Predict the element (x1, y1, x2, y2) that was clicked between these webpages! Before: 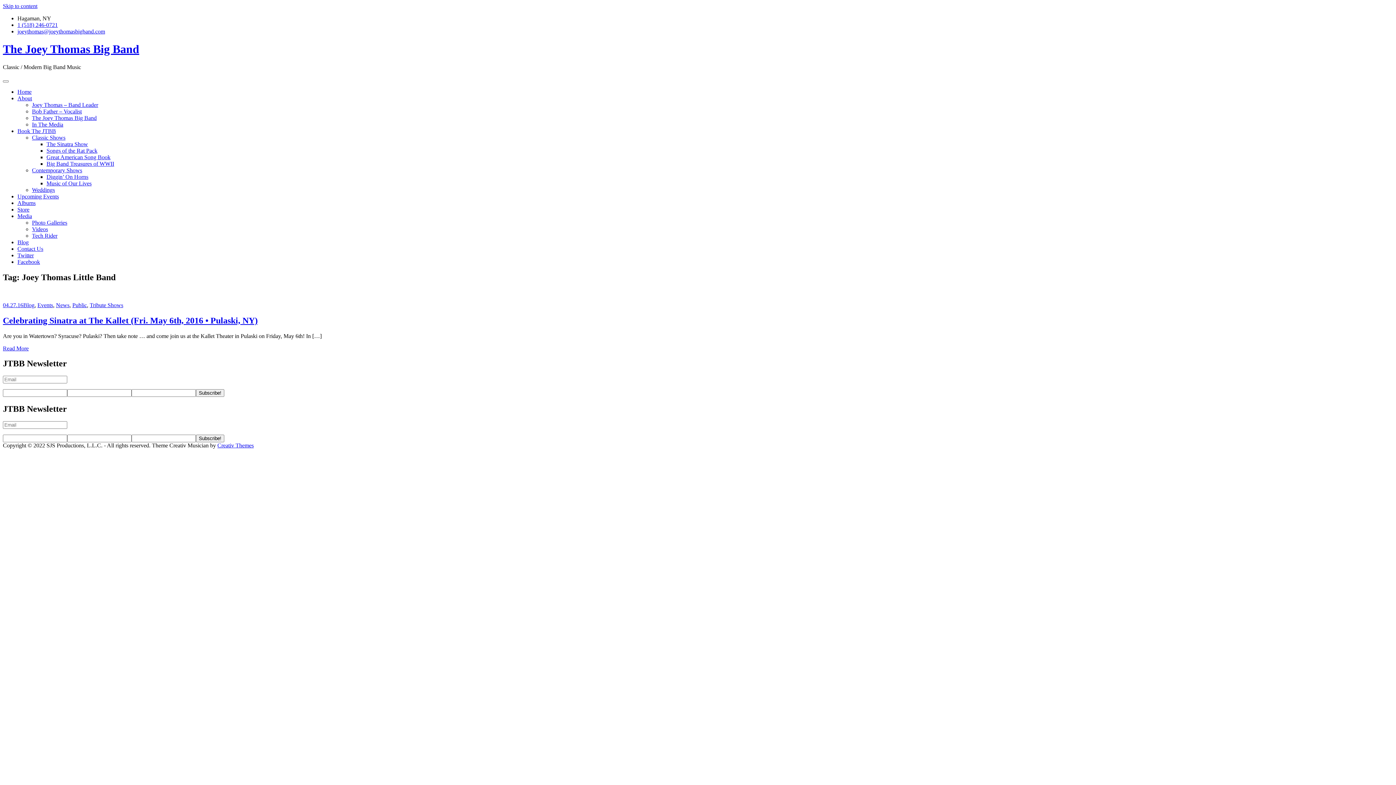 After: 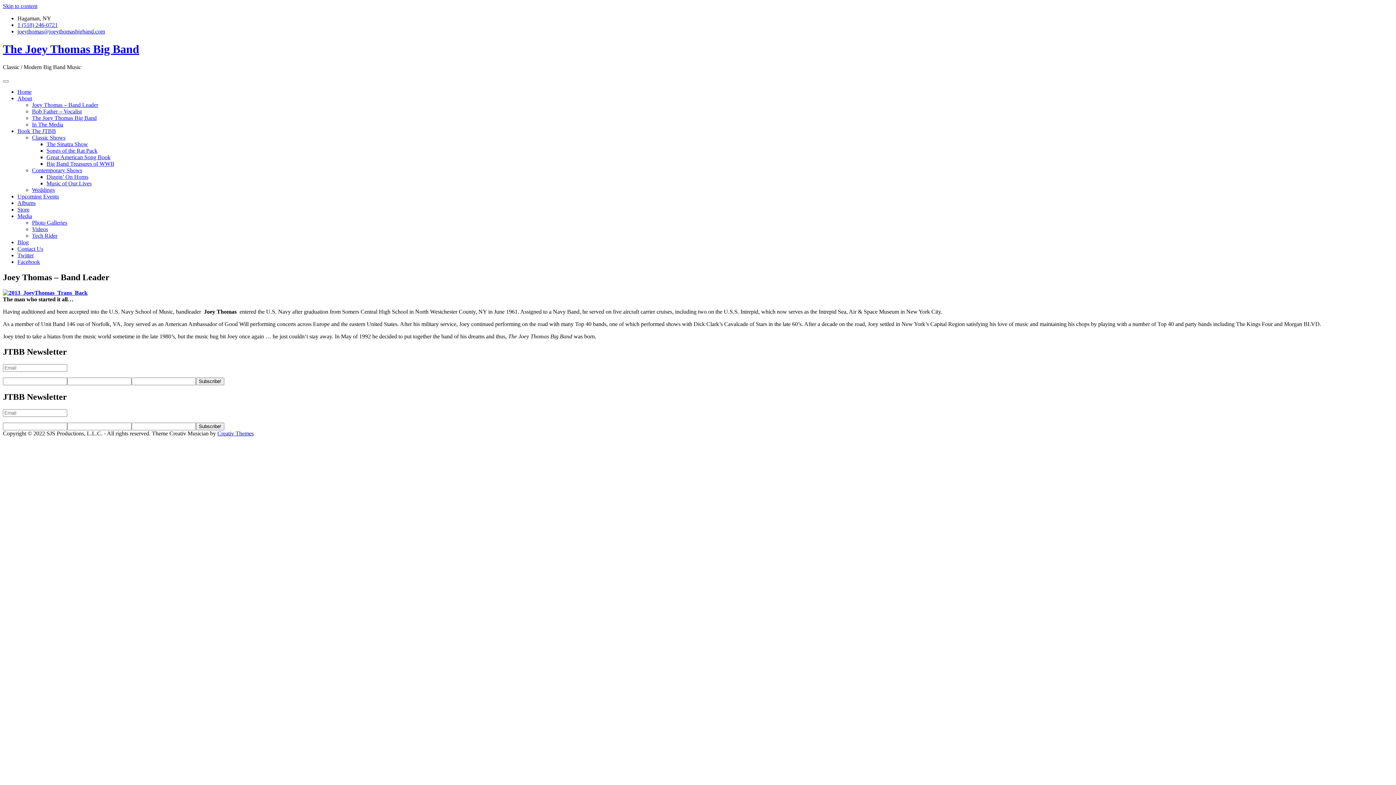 Action: label: Joey Thomas – Band Leader bbox: (32, 101, 98, 107)